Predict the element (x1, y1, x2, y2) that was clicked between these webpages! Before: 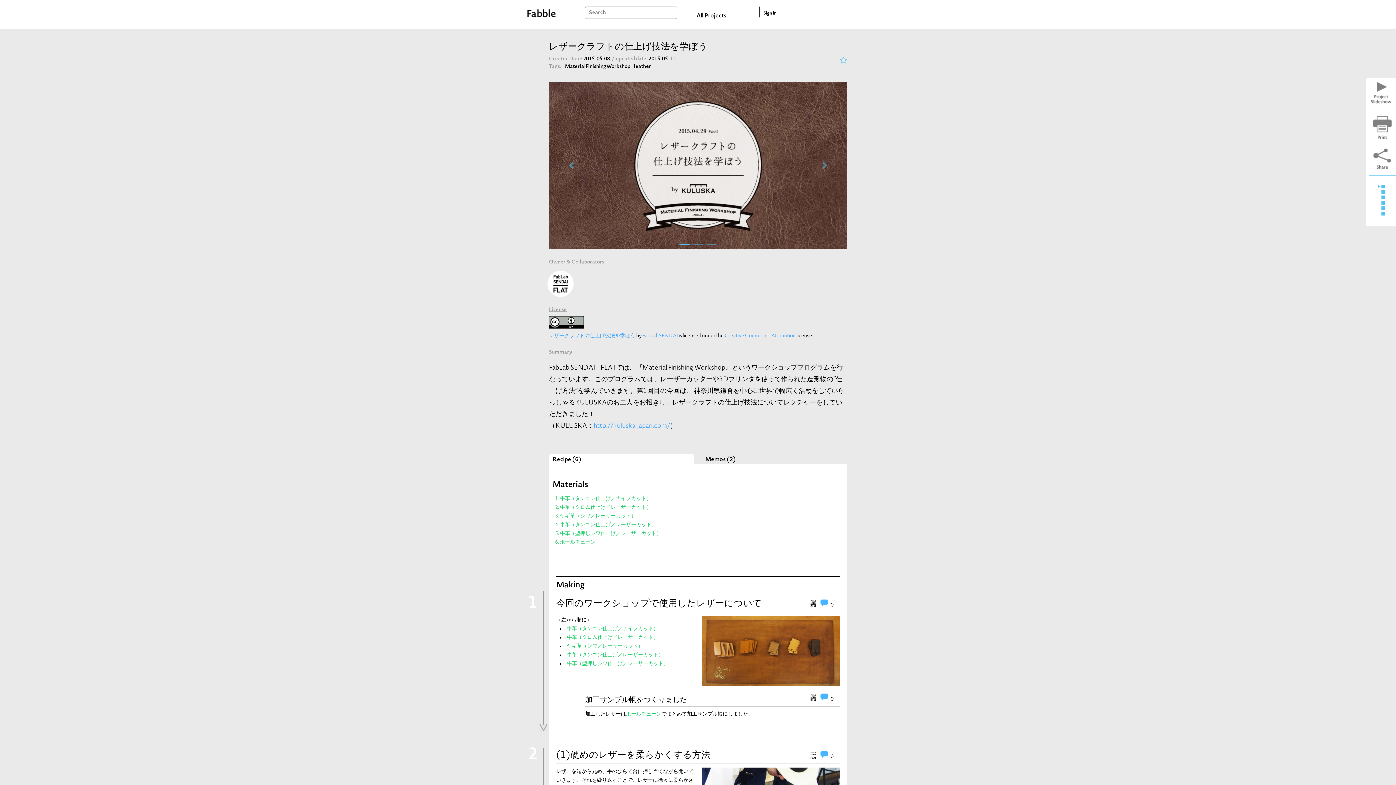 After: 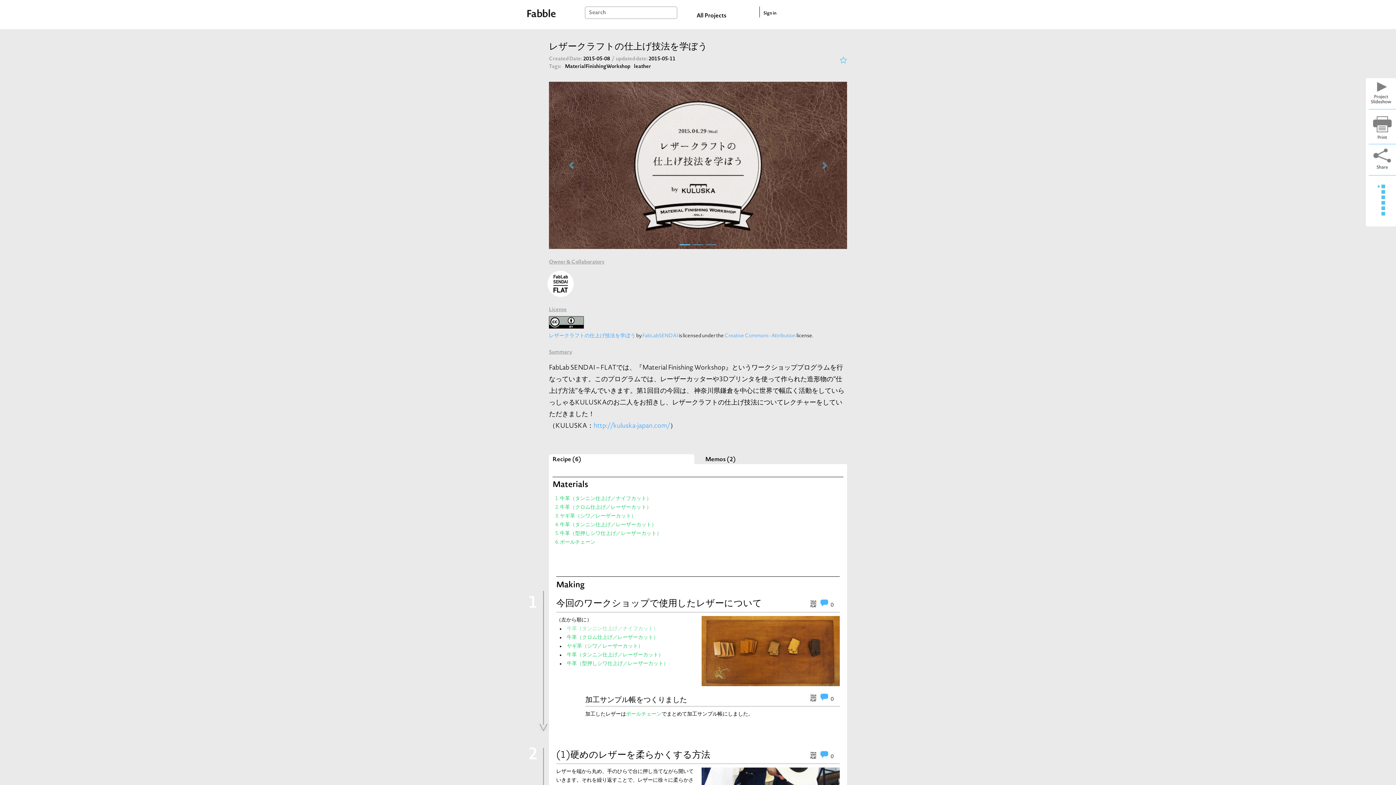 Action: label: 牛革（タンニン仕上げ／ナイフカット） bbox: (566, 626, 658, 631)